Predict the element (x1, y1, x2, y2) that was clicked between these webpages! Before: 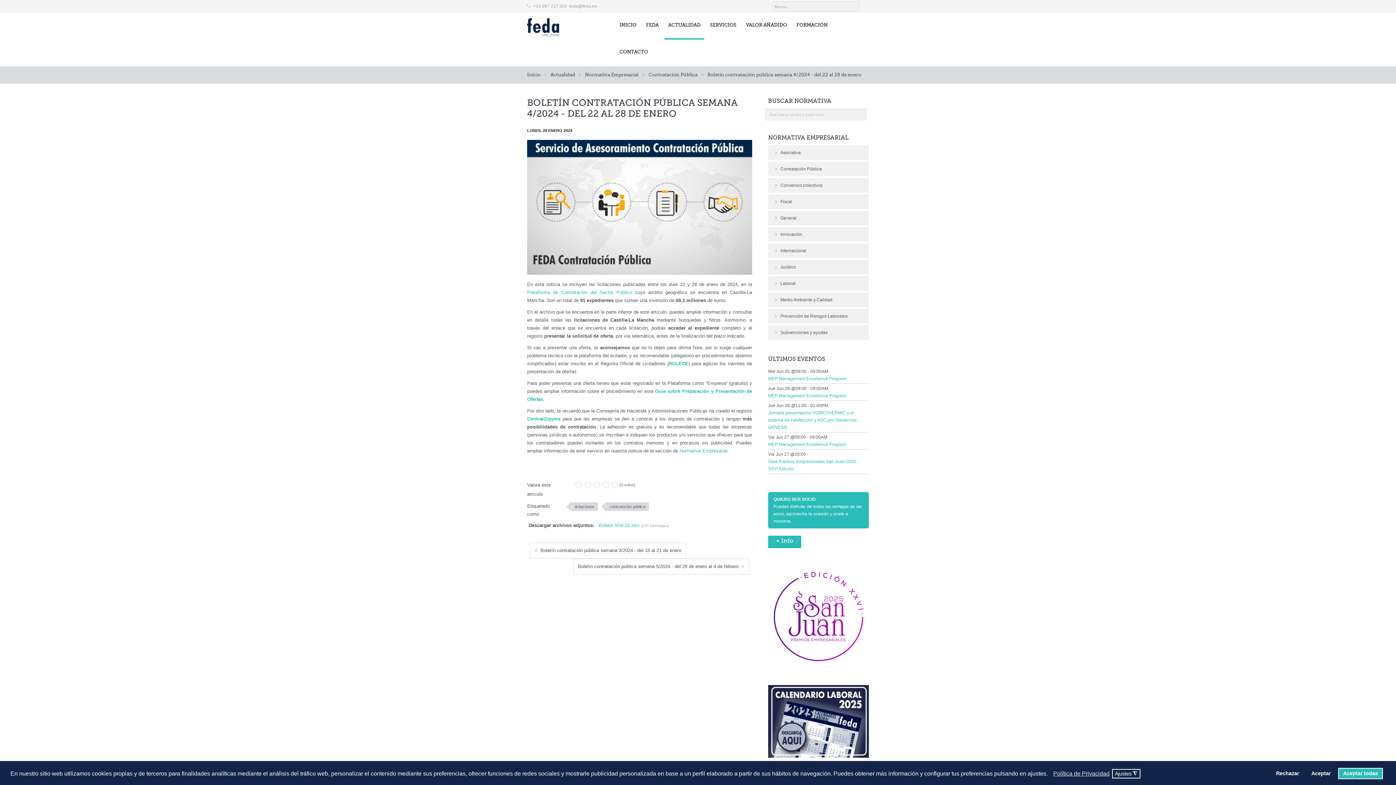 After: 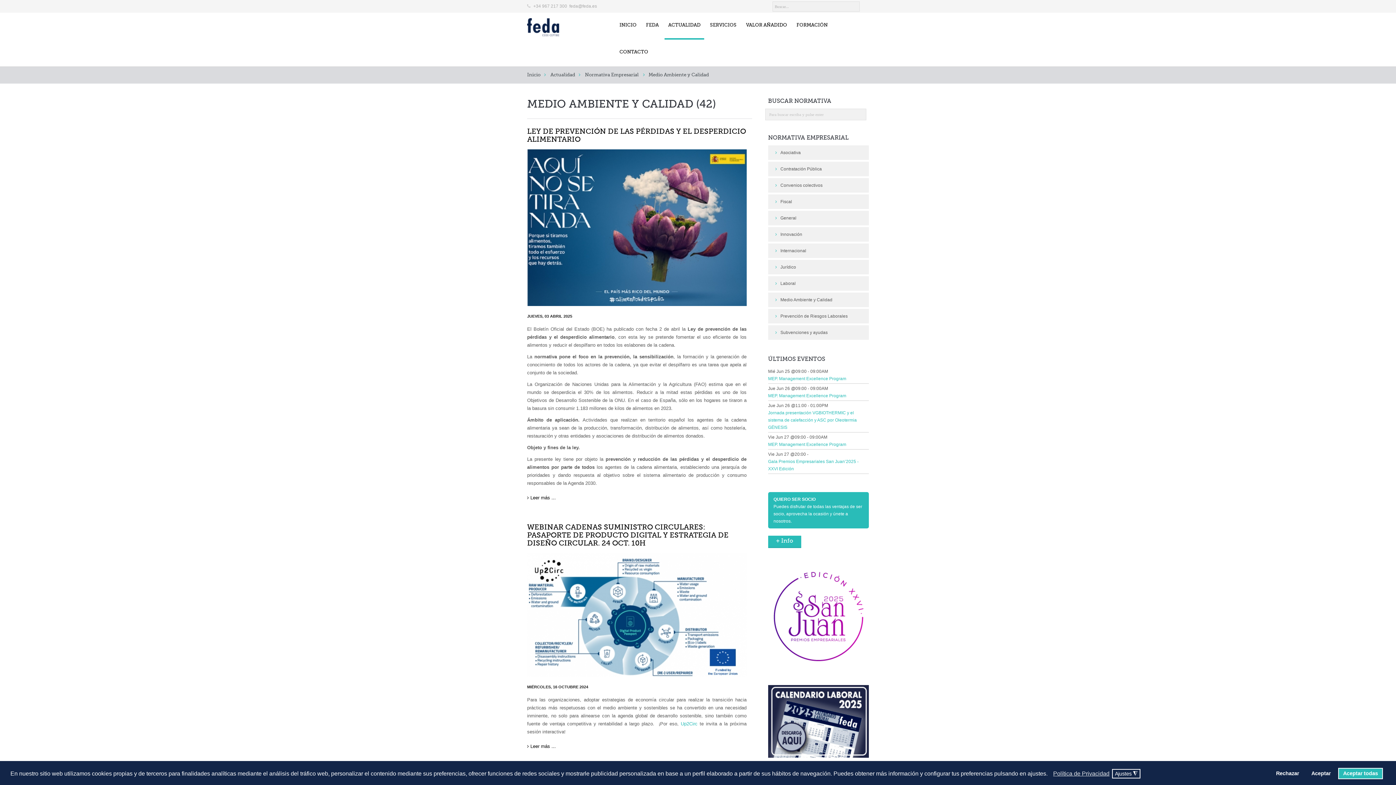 Action: bbox: (768, 292, 869, 307) label: Medio Ambiente y Calidad